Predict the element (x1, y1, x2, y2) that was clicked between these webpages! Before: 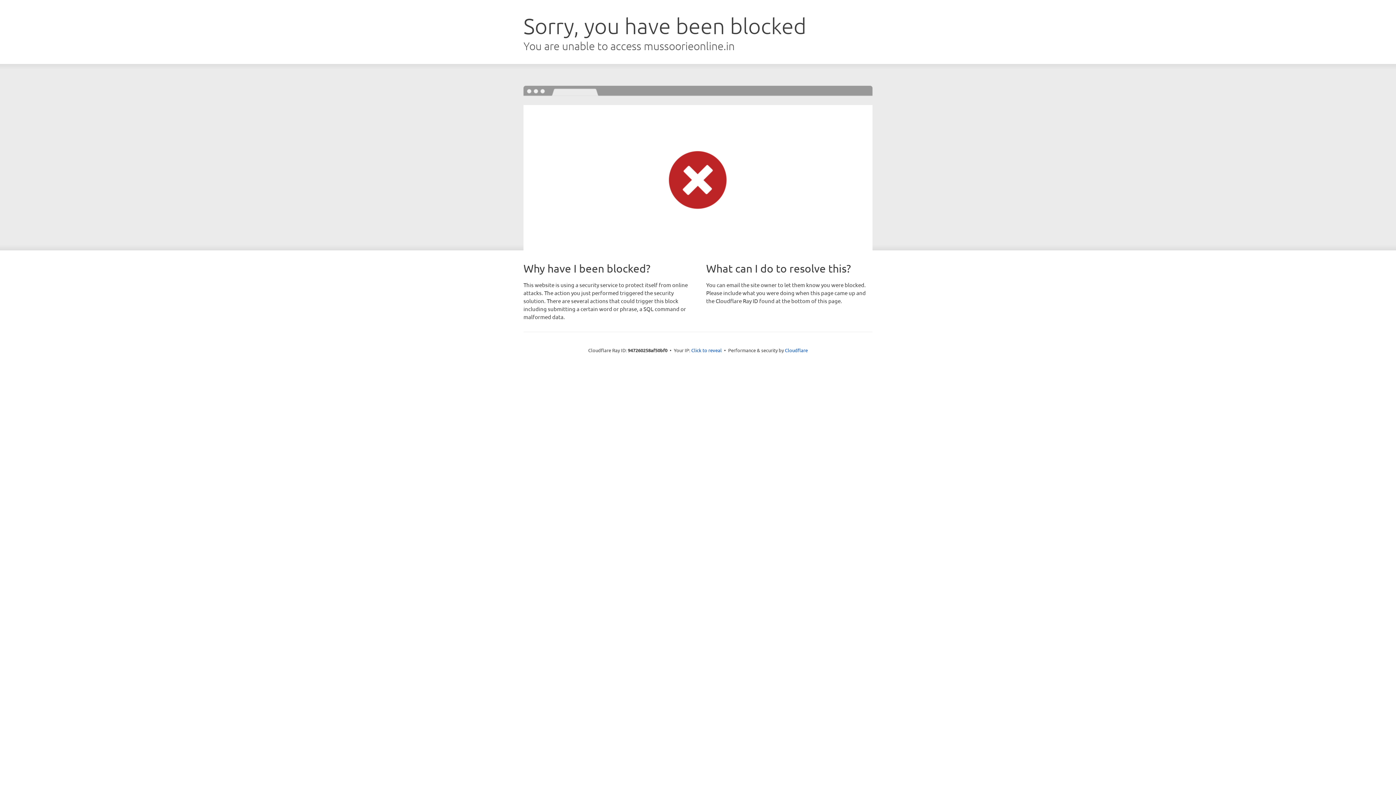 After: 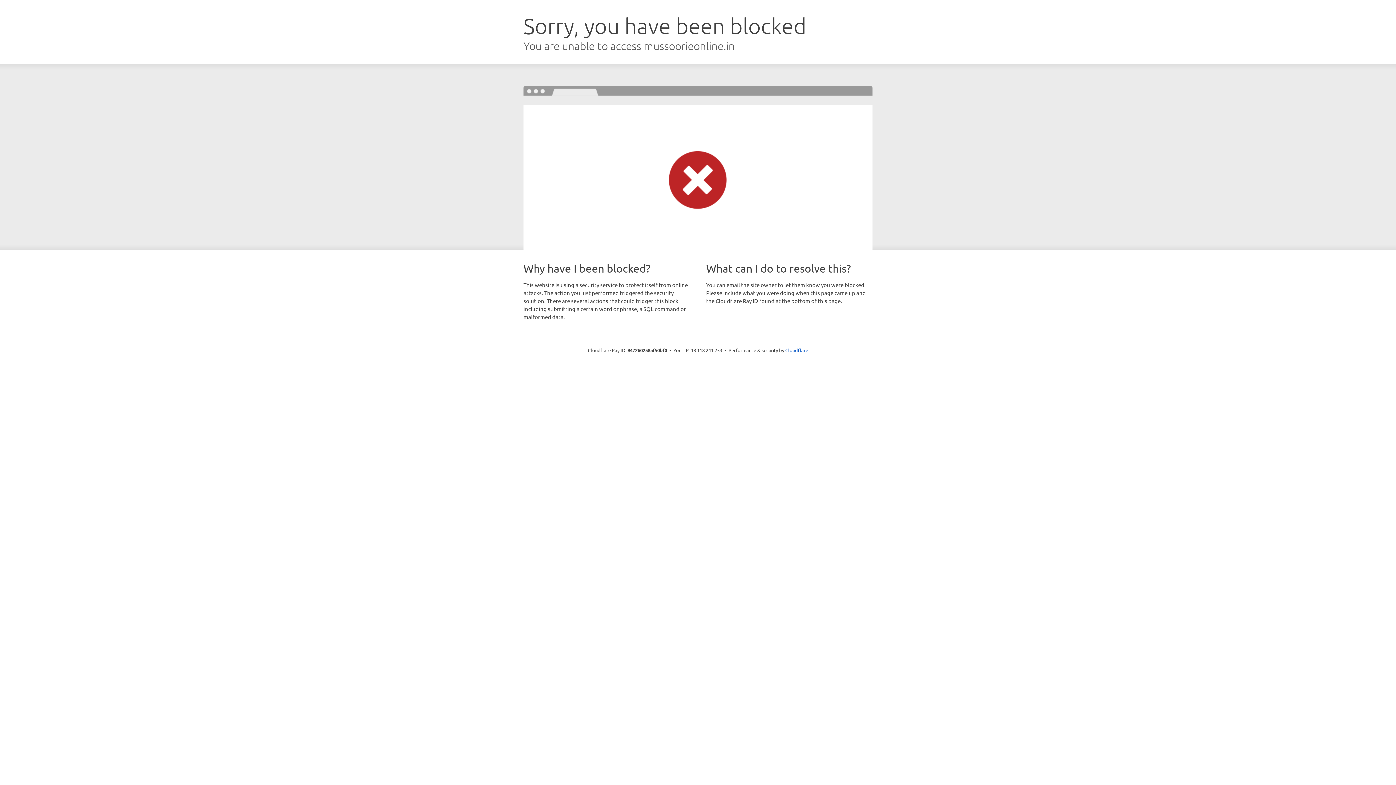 Action: bbox: (691, 346, 722, 353) label: Click to reveal